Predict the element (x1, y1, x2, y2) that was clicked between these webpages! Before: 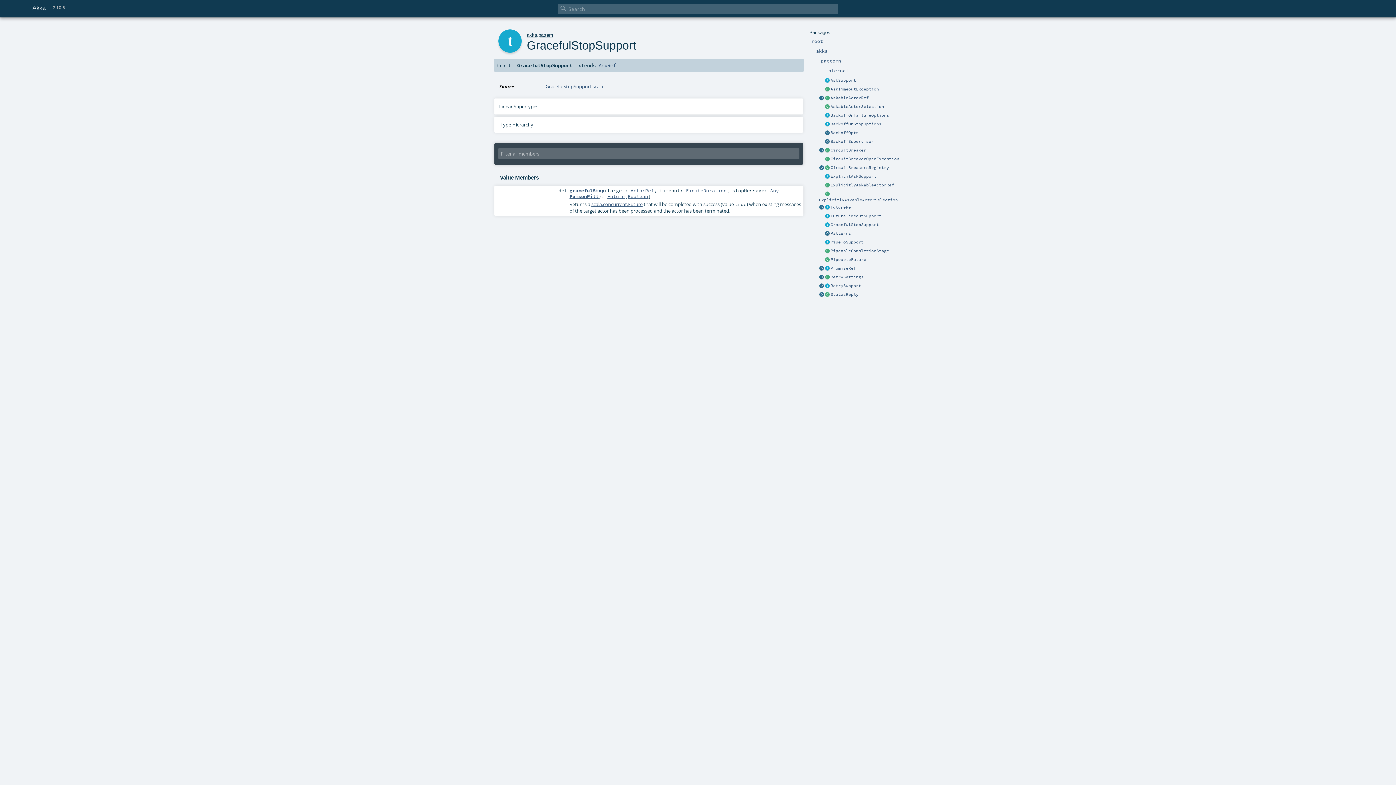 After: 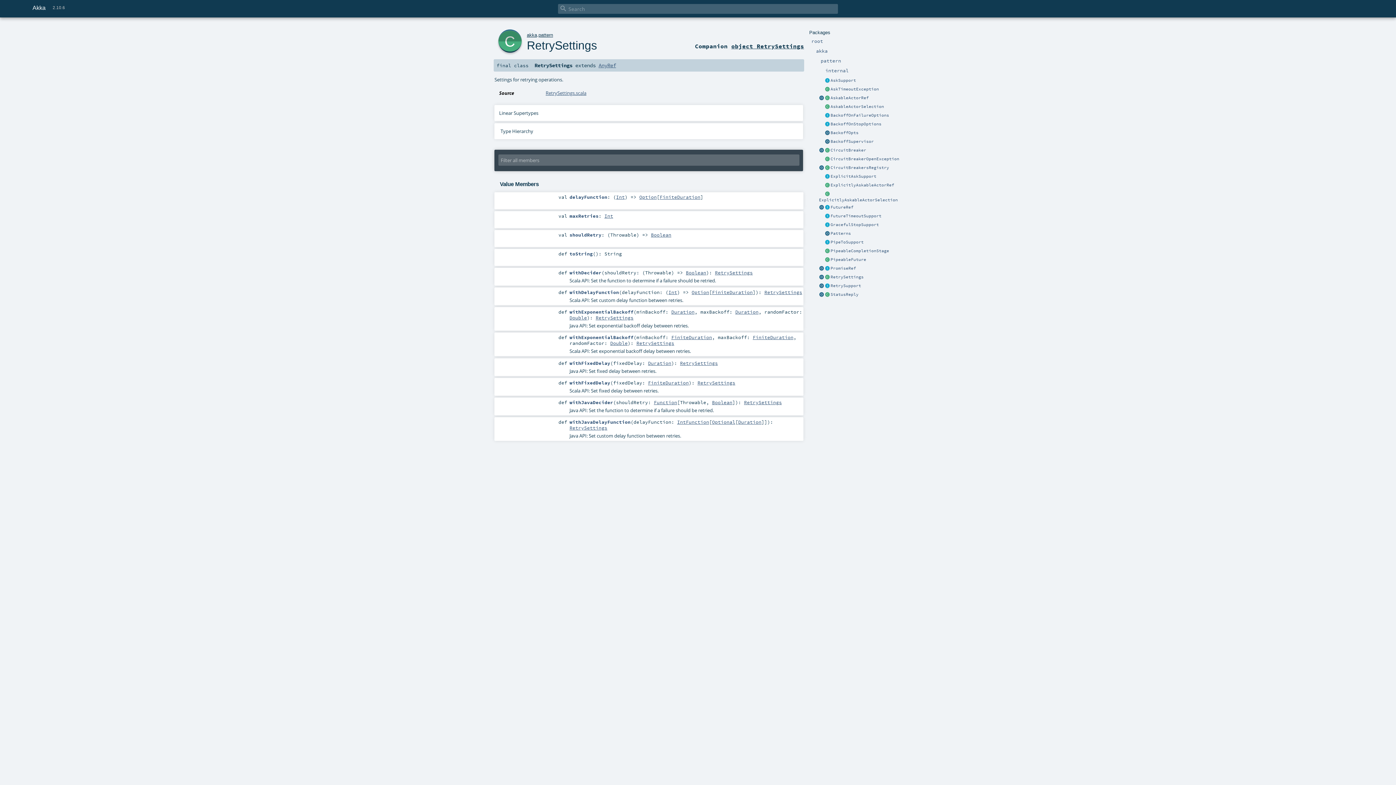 Action: bbox: (830, 274, 863, 279) label: RetrySettings